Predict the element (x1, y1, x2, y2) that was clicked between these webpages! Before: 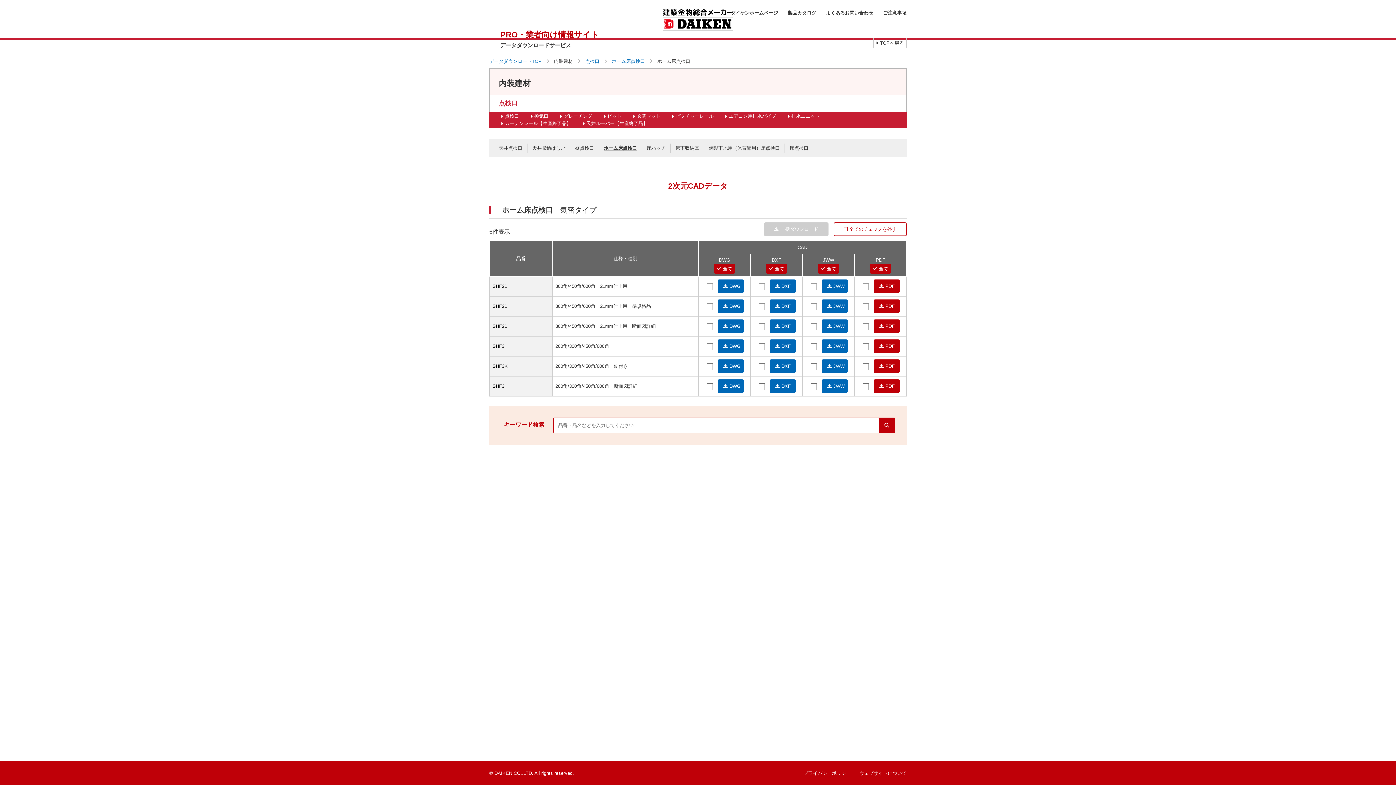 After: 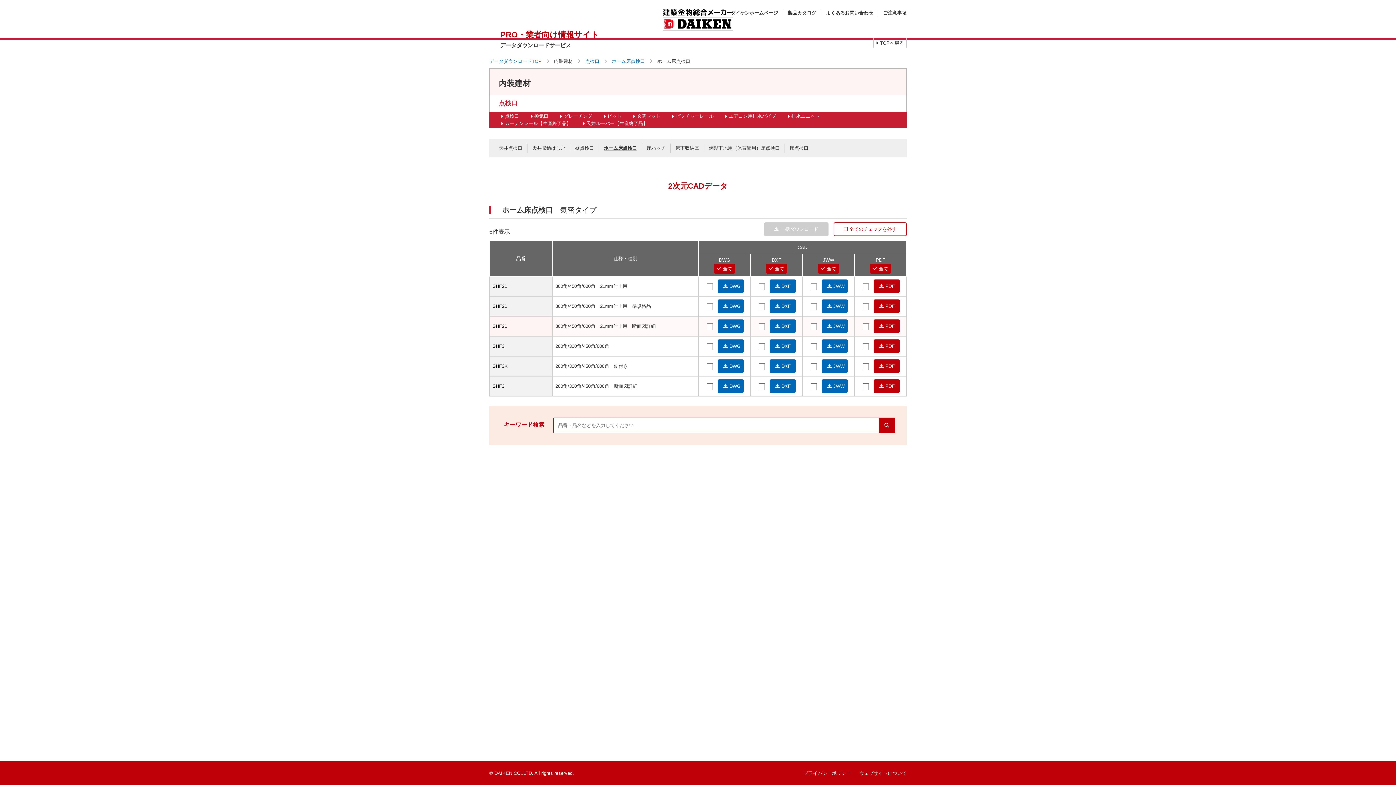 Action: label:  DWG bbox: (717, 319, 744, 333)